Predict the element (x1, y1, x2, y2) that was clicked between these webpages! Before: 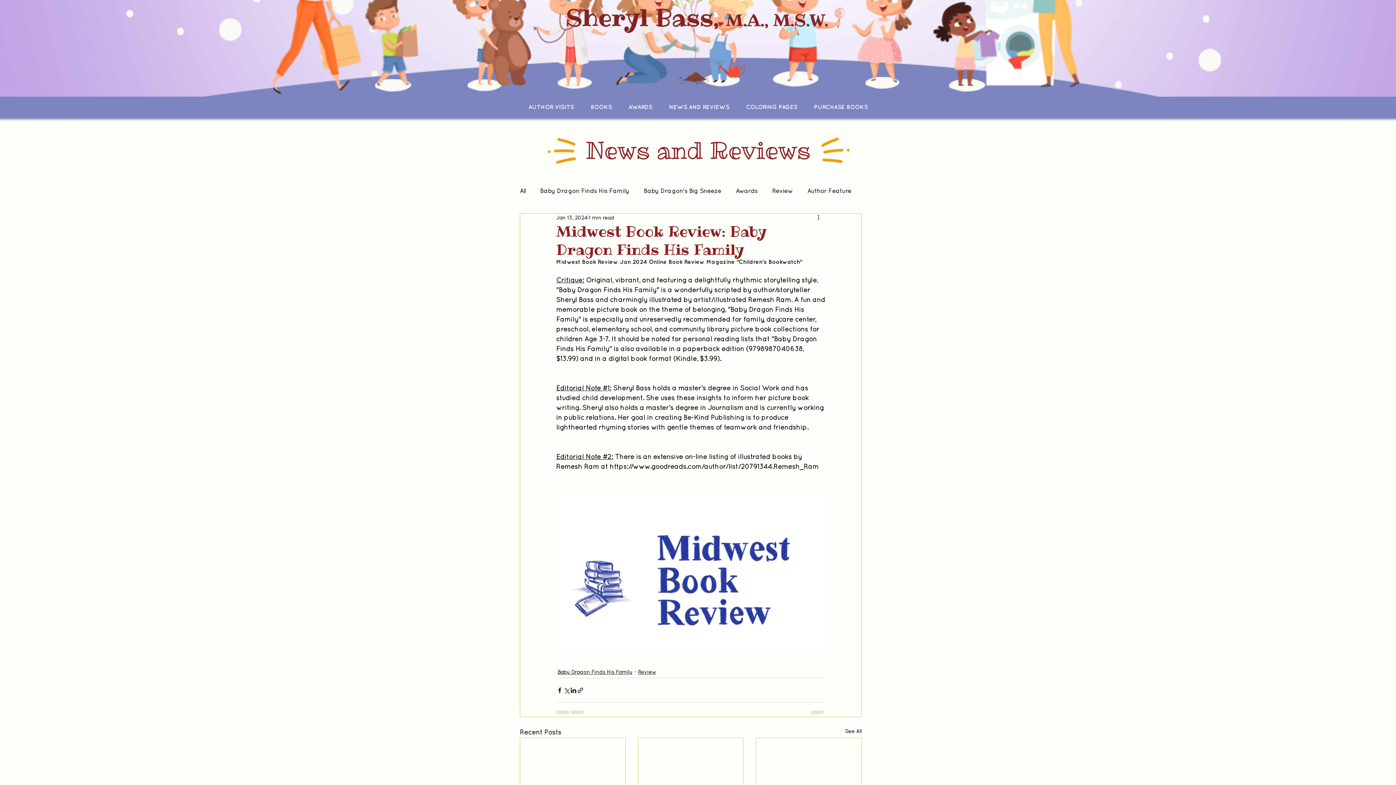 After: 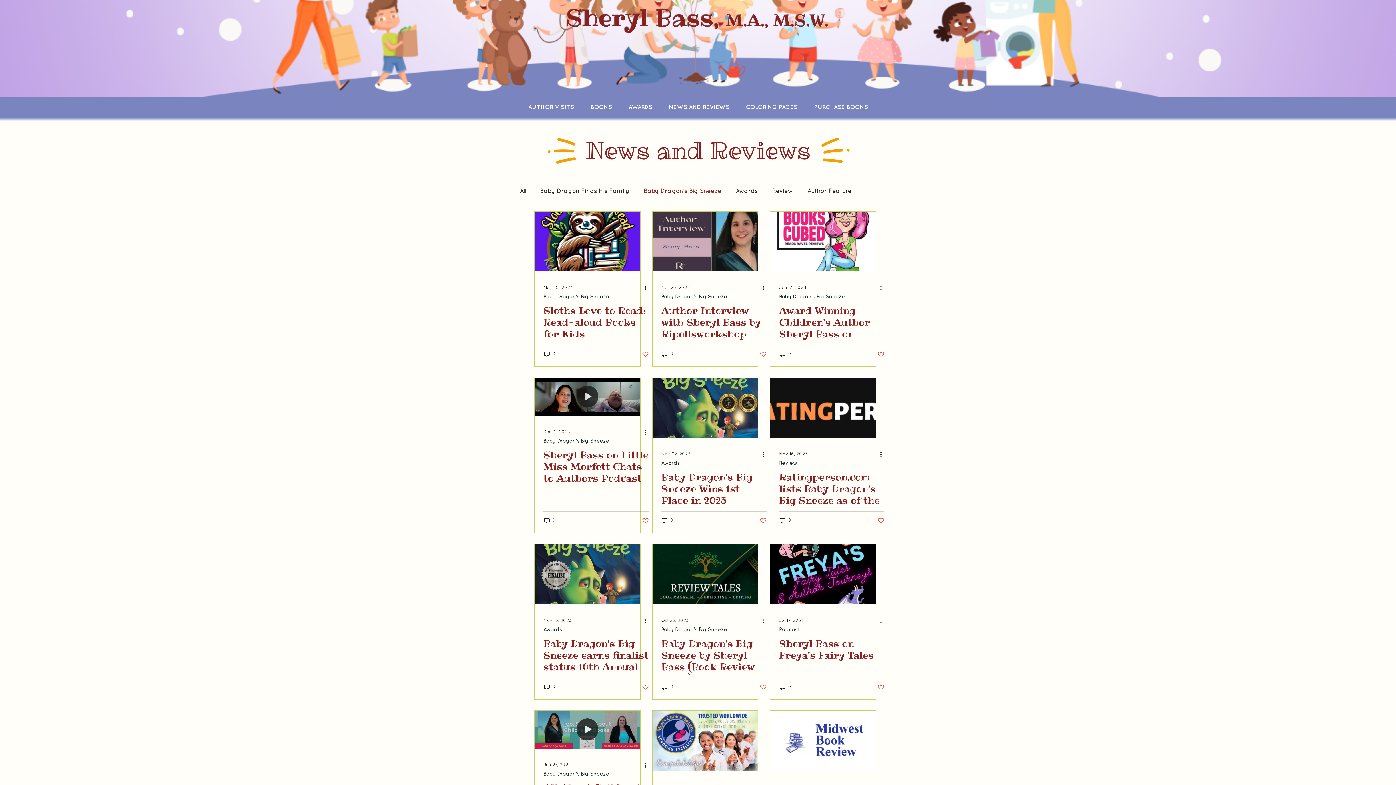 Action: label: Baby Dragon's Big Sneeze bbox: (644, 186, 721, 196)